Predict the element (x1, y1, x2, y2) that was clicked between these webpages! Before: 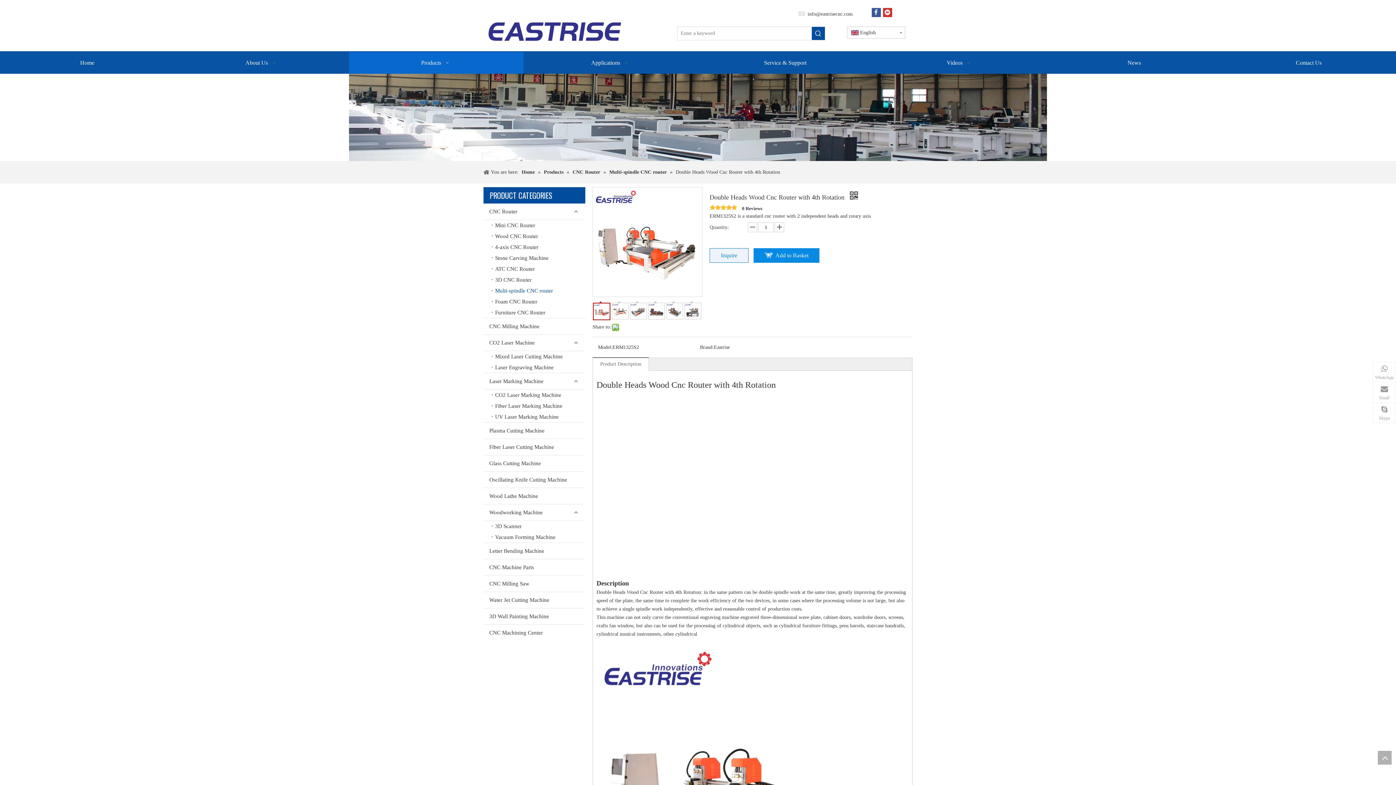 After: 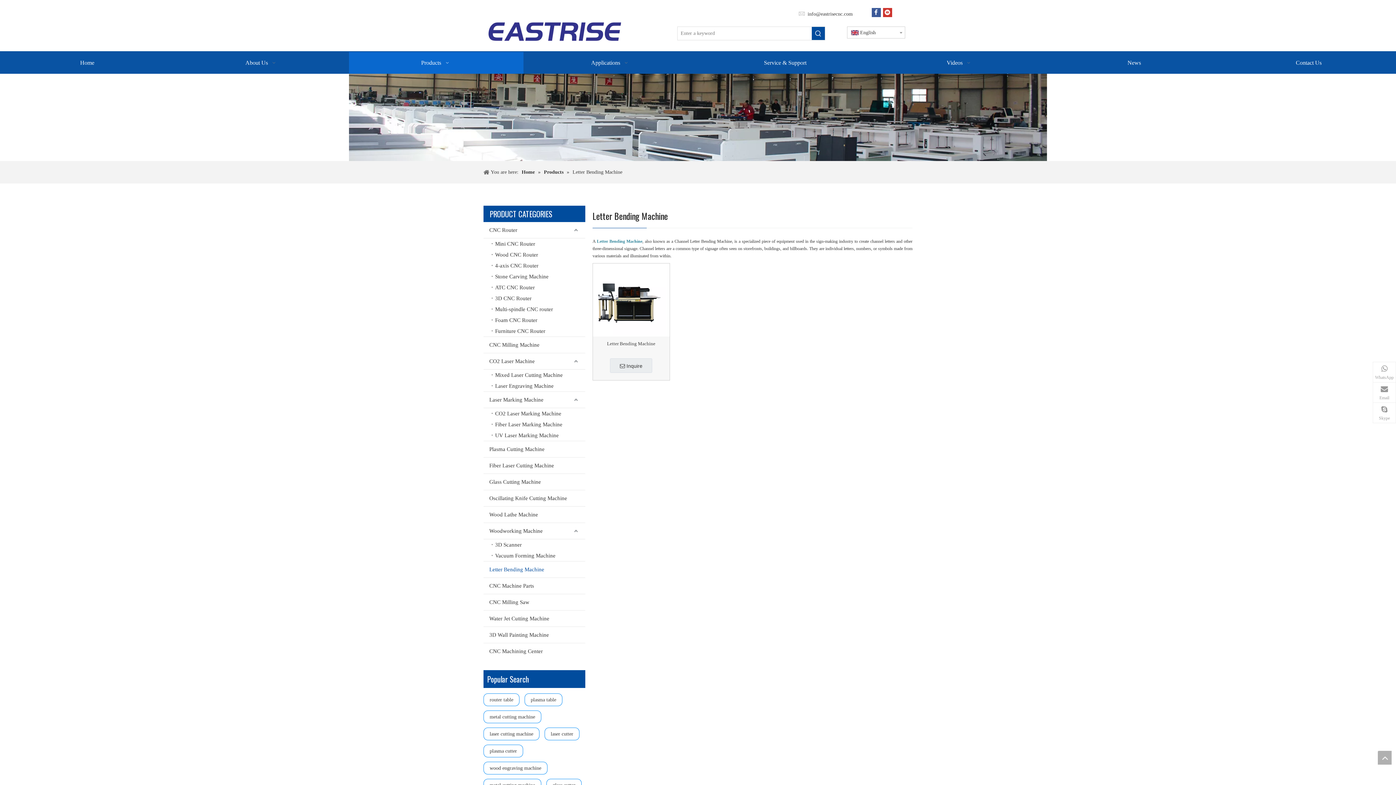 Action: bbox: (483, 543, 585, 559) label: Letter Bending Machine